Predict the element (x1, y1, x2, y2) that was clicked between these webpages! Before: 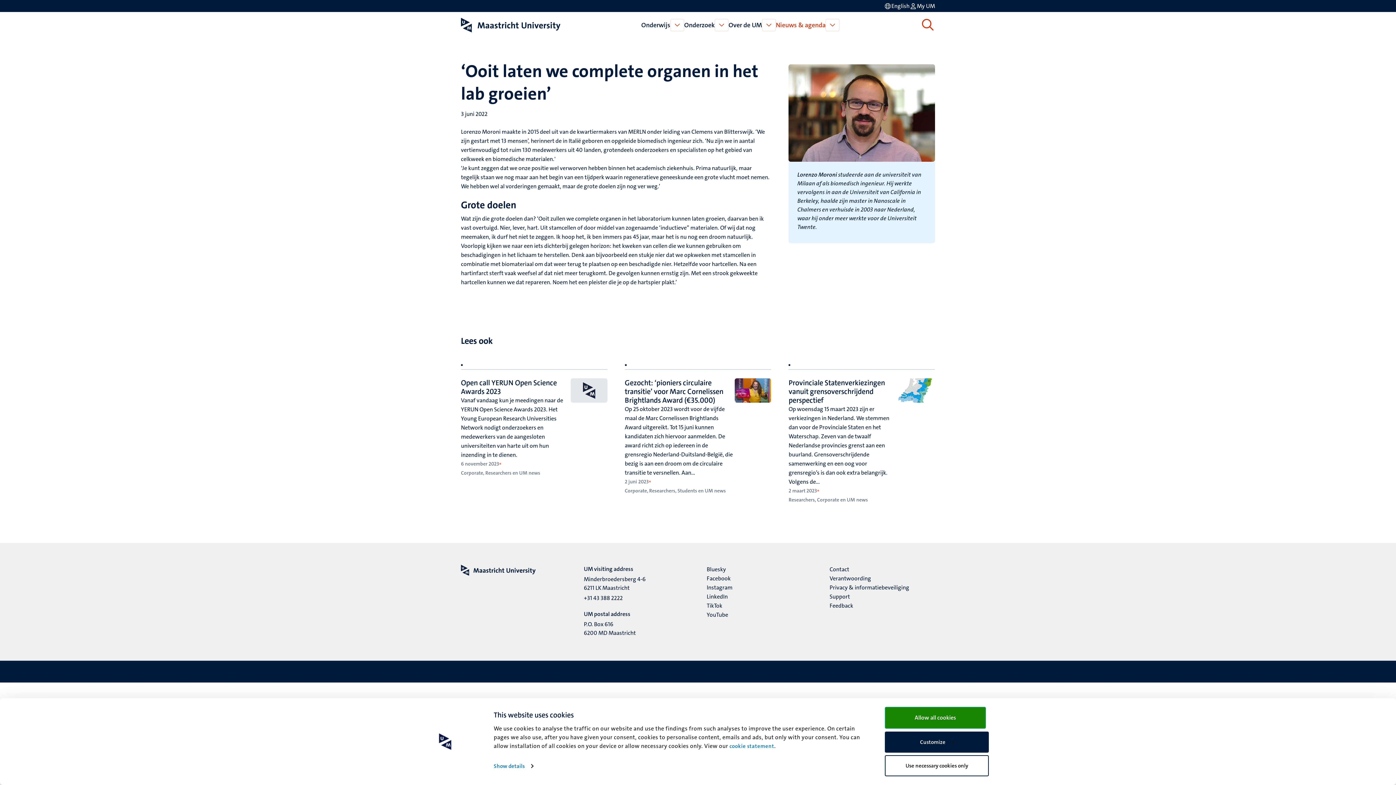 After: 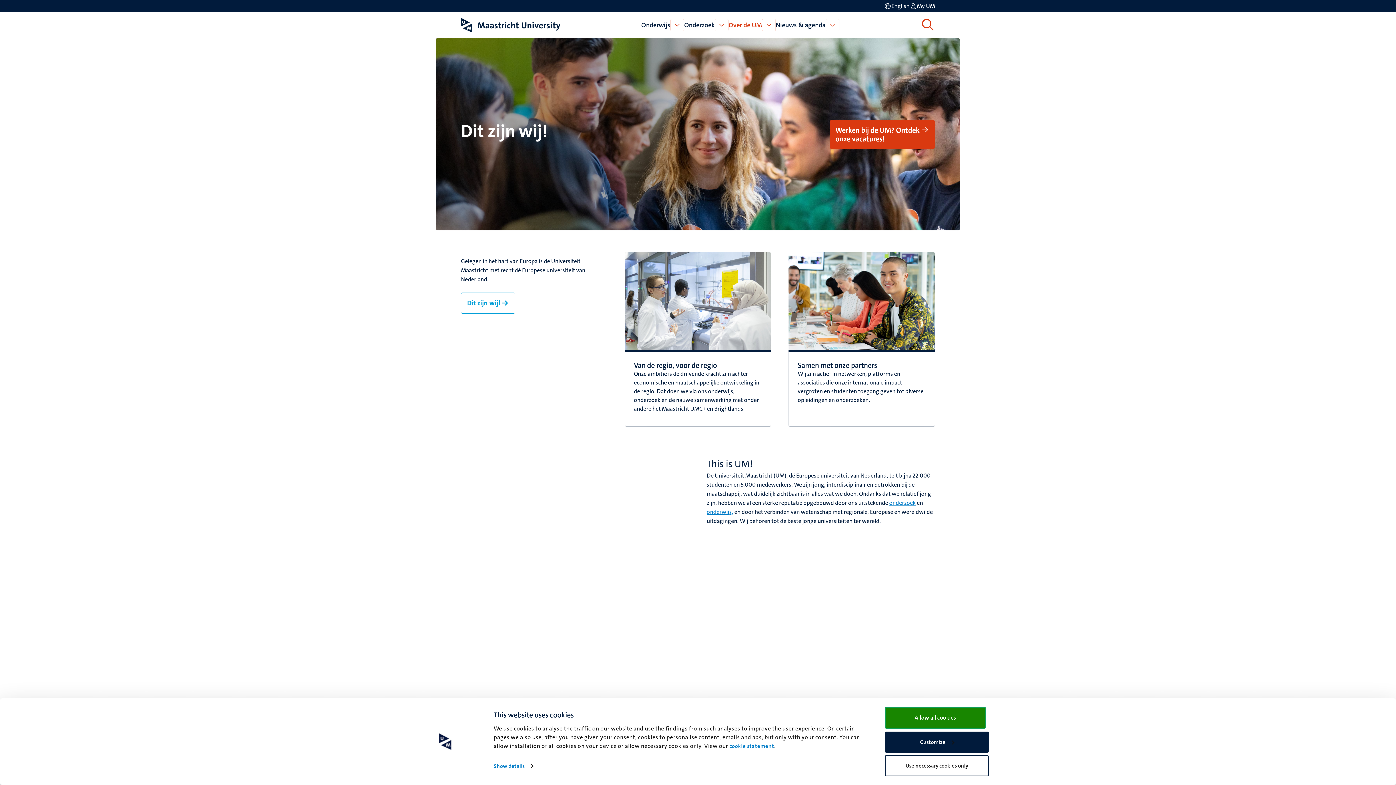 Action: label: Over de UM bbox: (728, 20, 762, 29)